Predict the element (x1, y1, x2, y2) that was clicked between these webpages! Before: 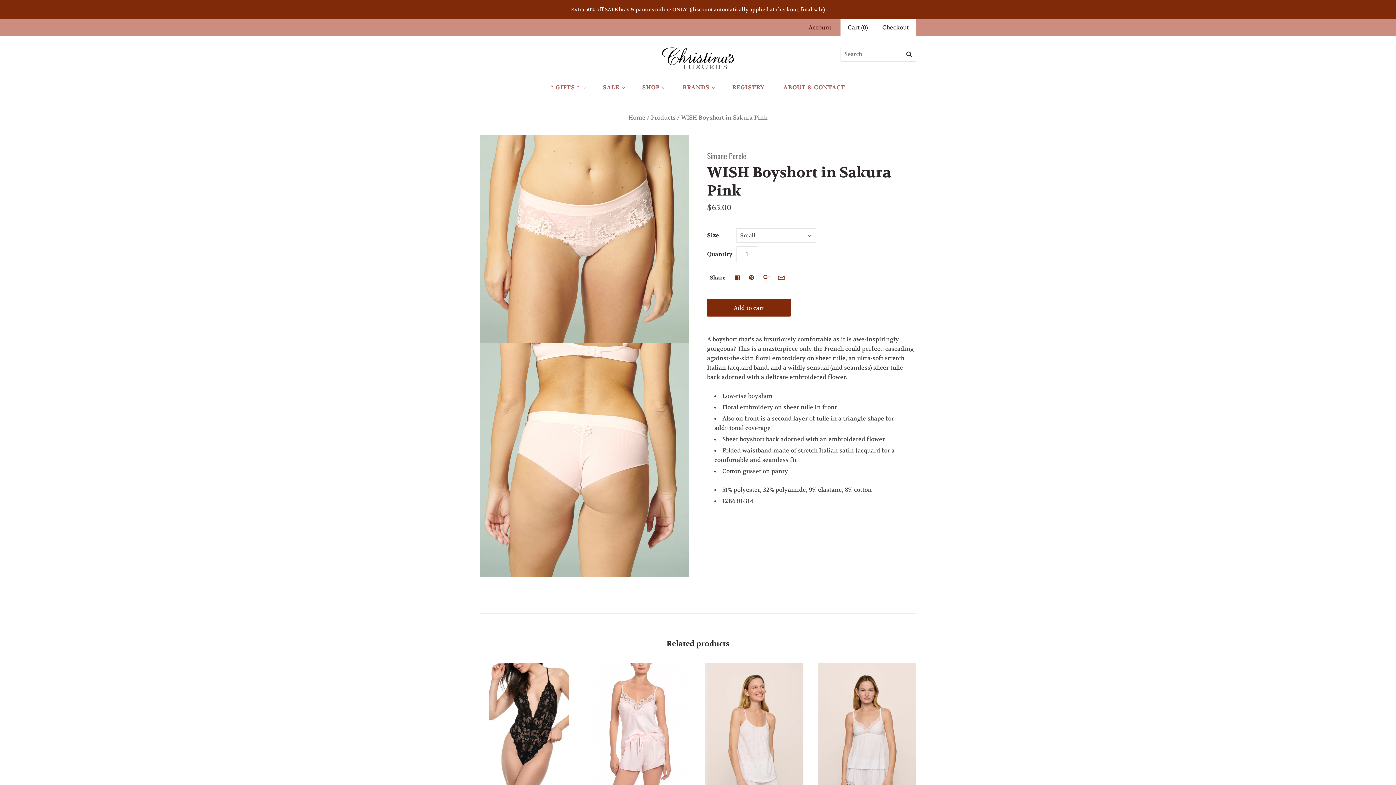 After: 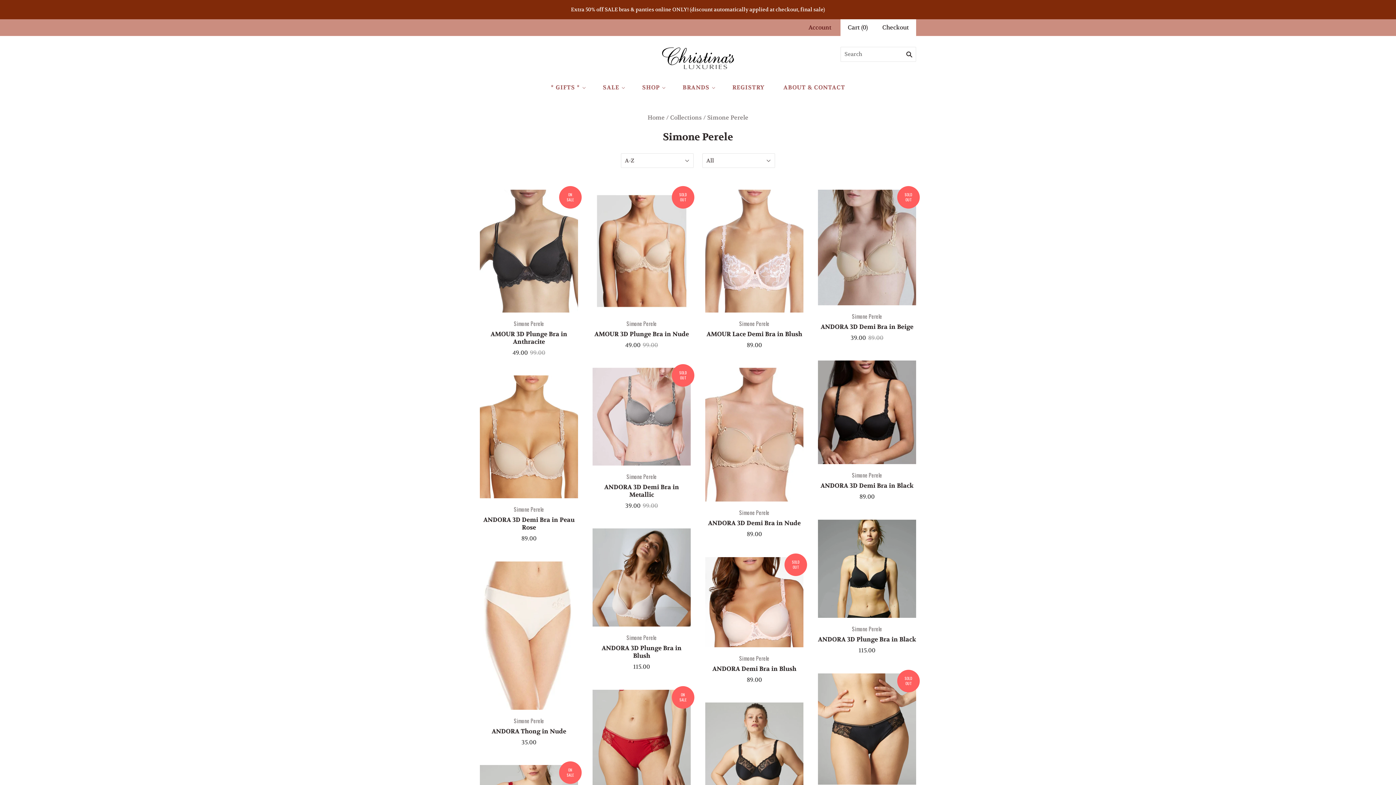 Action: label: Simone Perele bbox: (707, 149, 916, 161)